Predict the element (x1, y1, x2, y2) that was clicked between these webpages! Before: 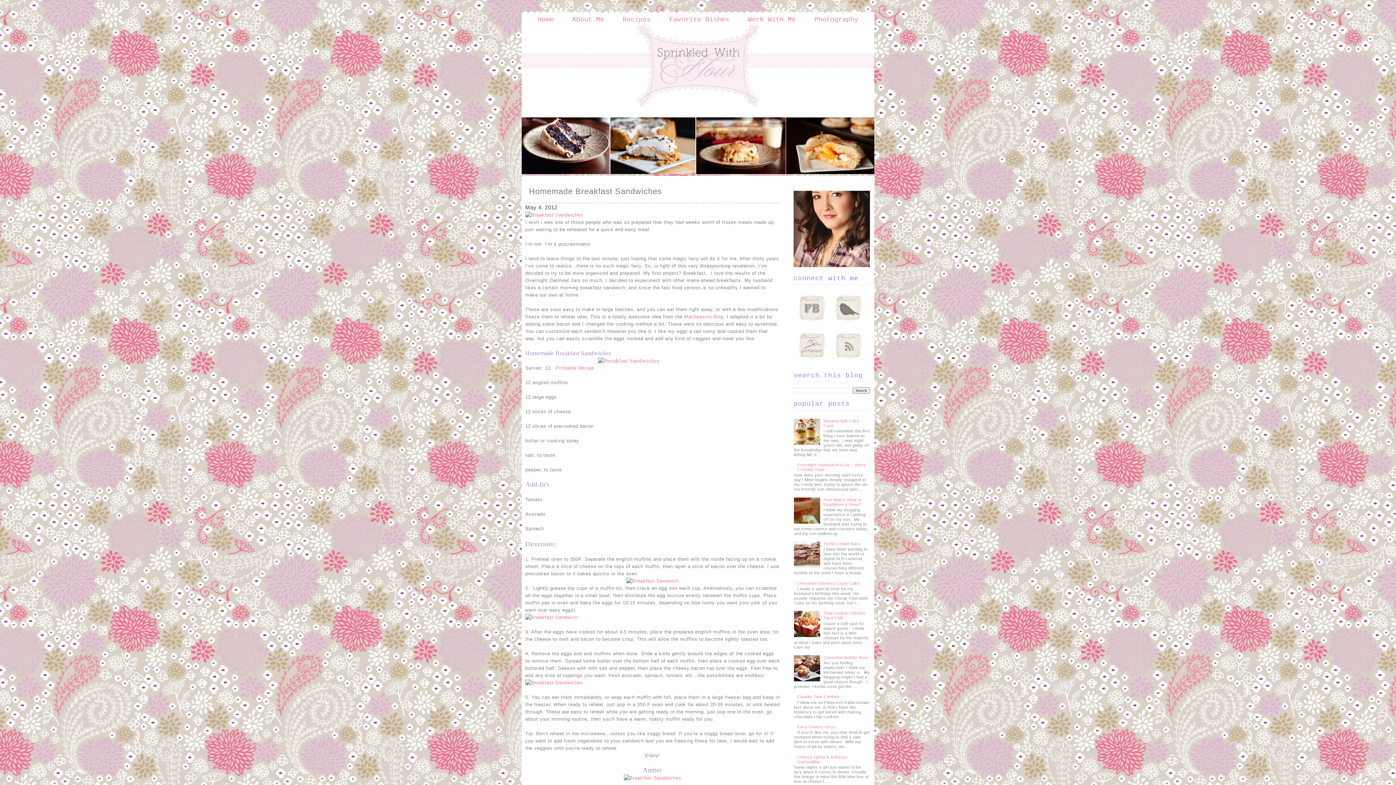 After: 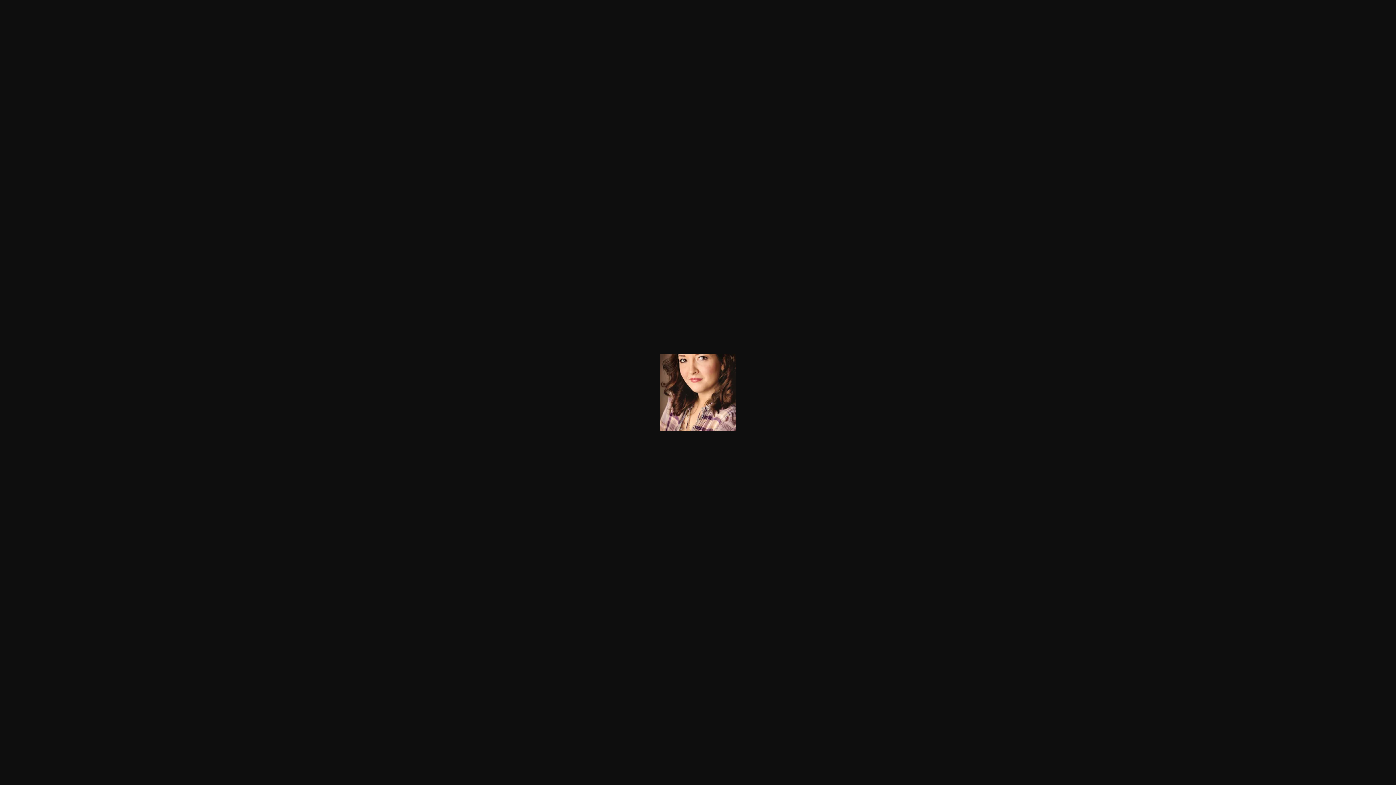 Action: bbox: (793, 263, 870, 268)